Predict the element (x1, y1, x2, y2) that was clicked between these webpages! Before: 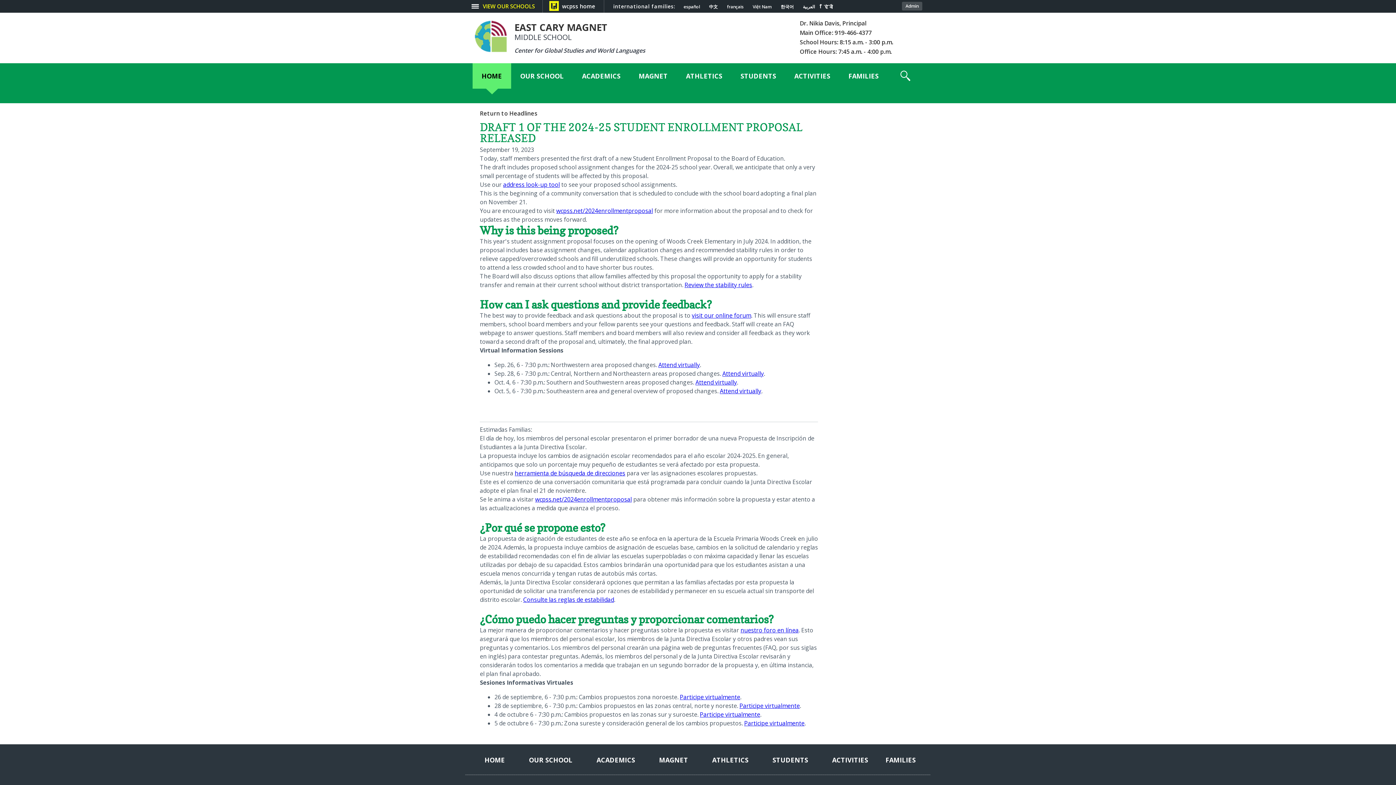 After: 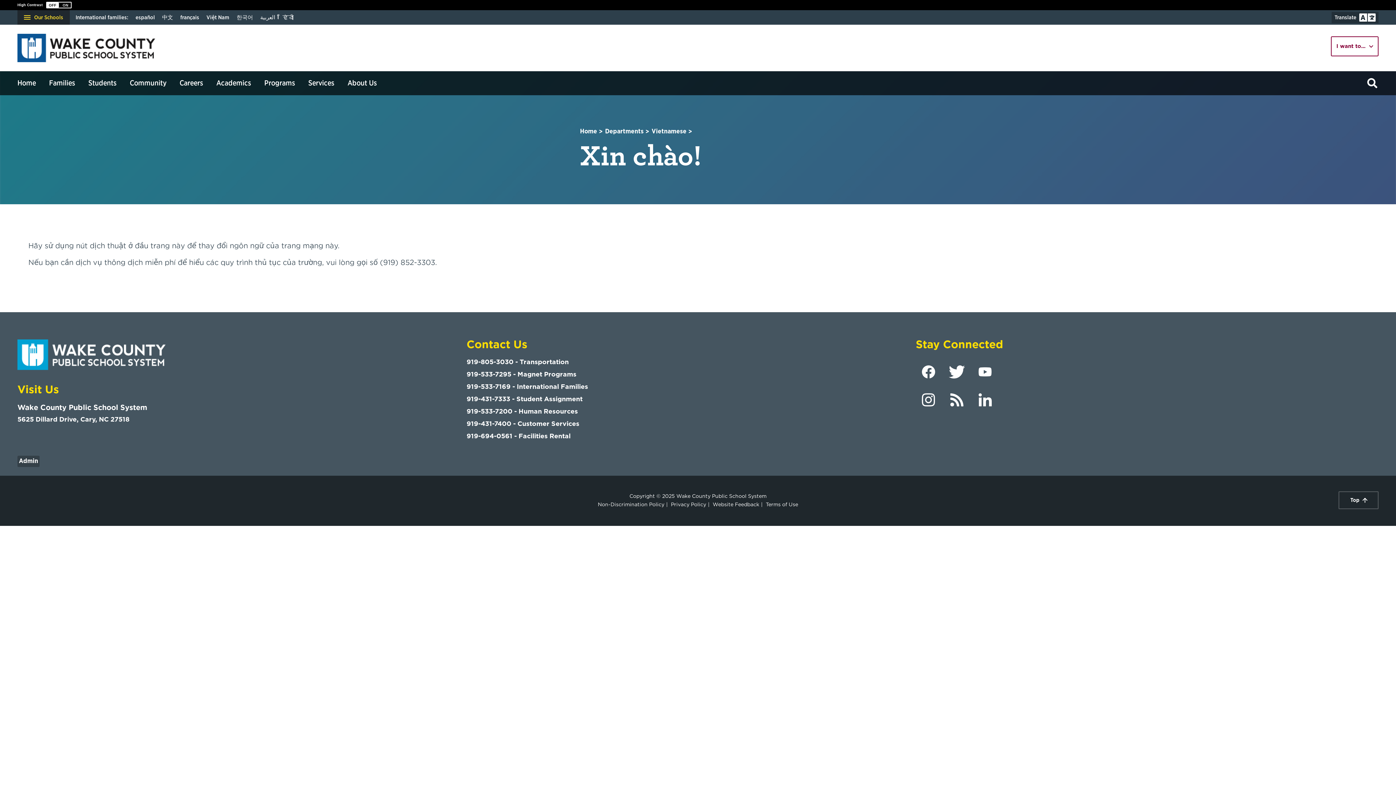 Action: label: Navigate to Vietnamese translated page bbox: (752, 4, 771, 9)